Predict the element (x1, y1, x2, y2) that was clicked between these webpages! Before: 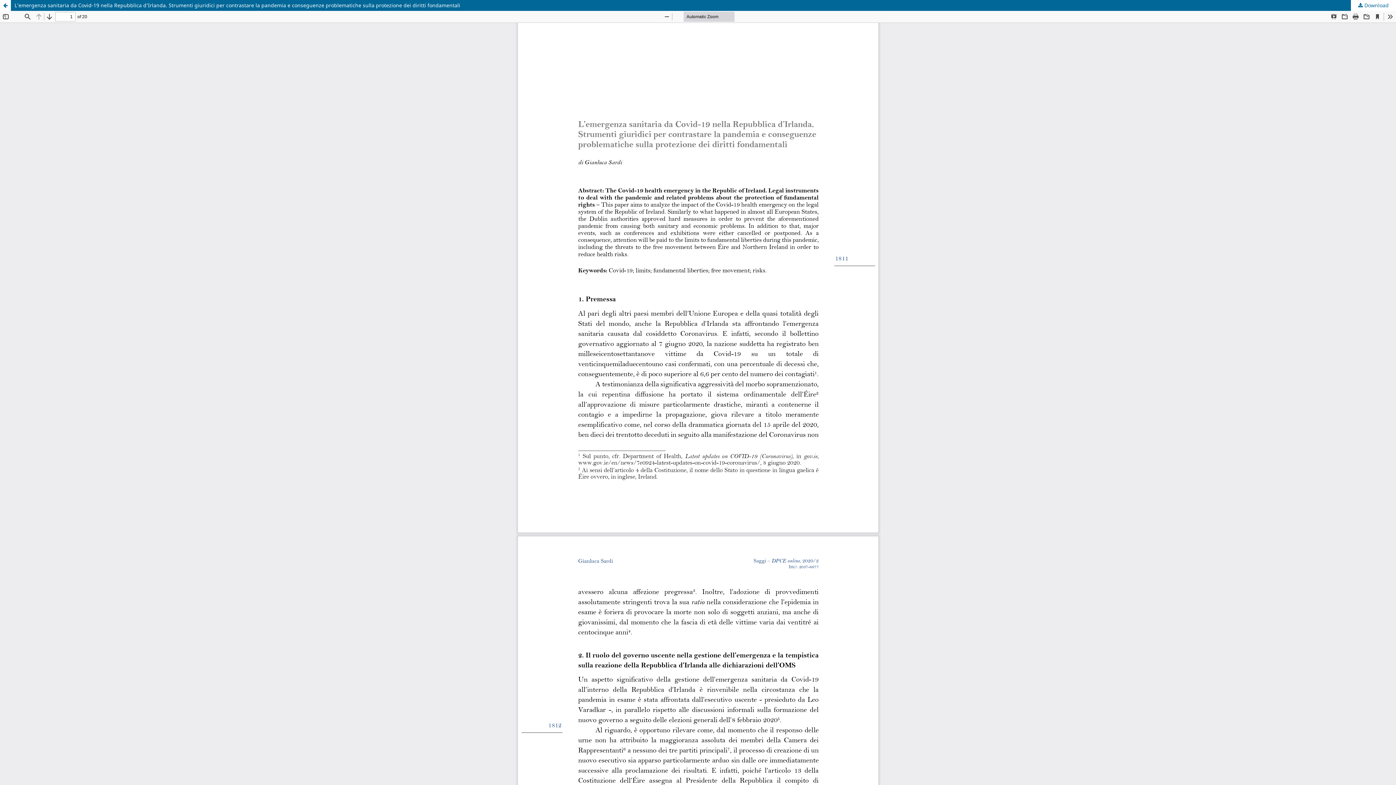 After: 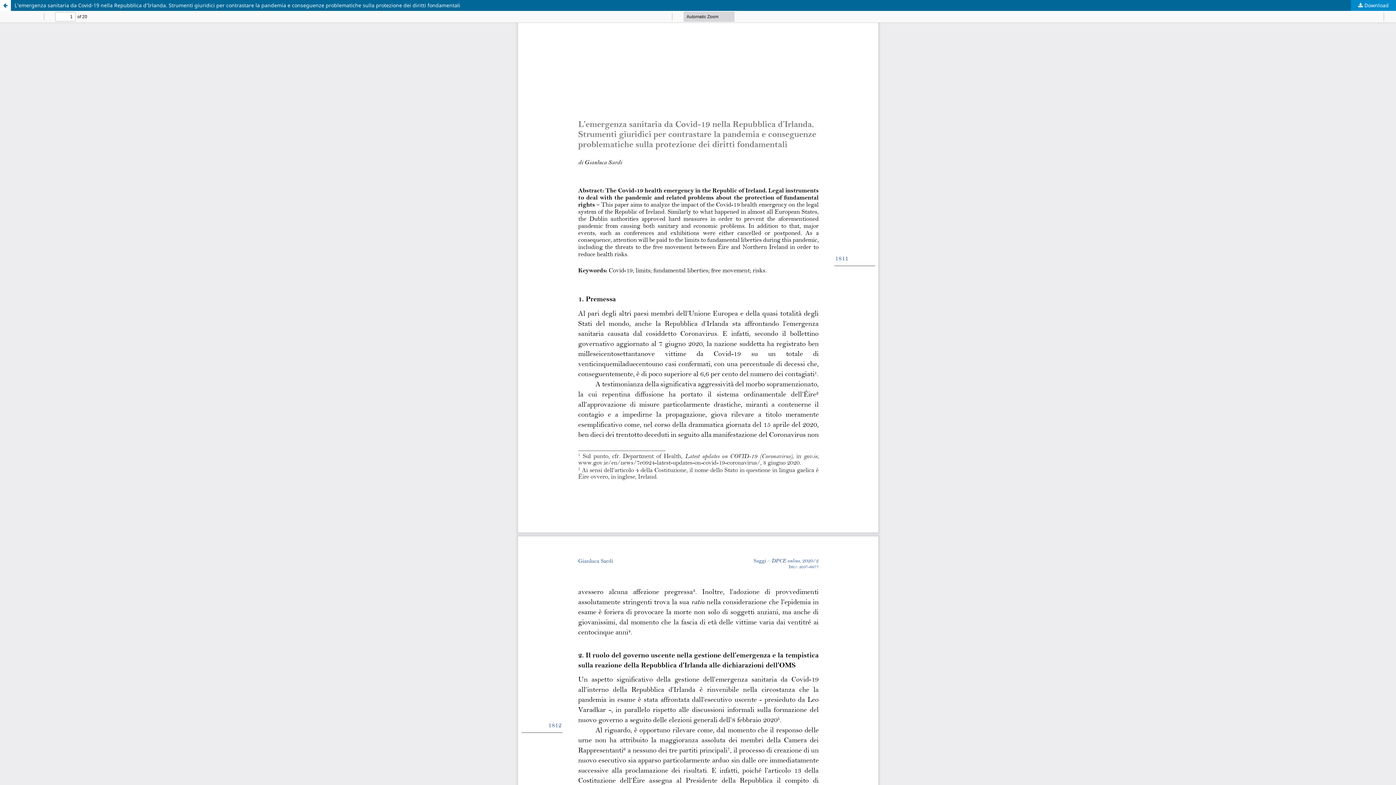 Action: label:  Download bbox: (1351, 0, 1396, 10)